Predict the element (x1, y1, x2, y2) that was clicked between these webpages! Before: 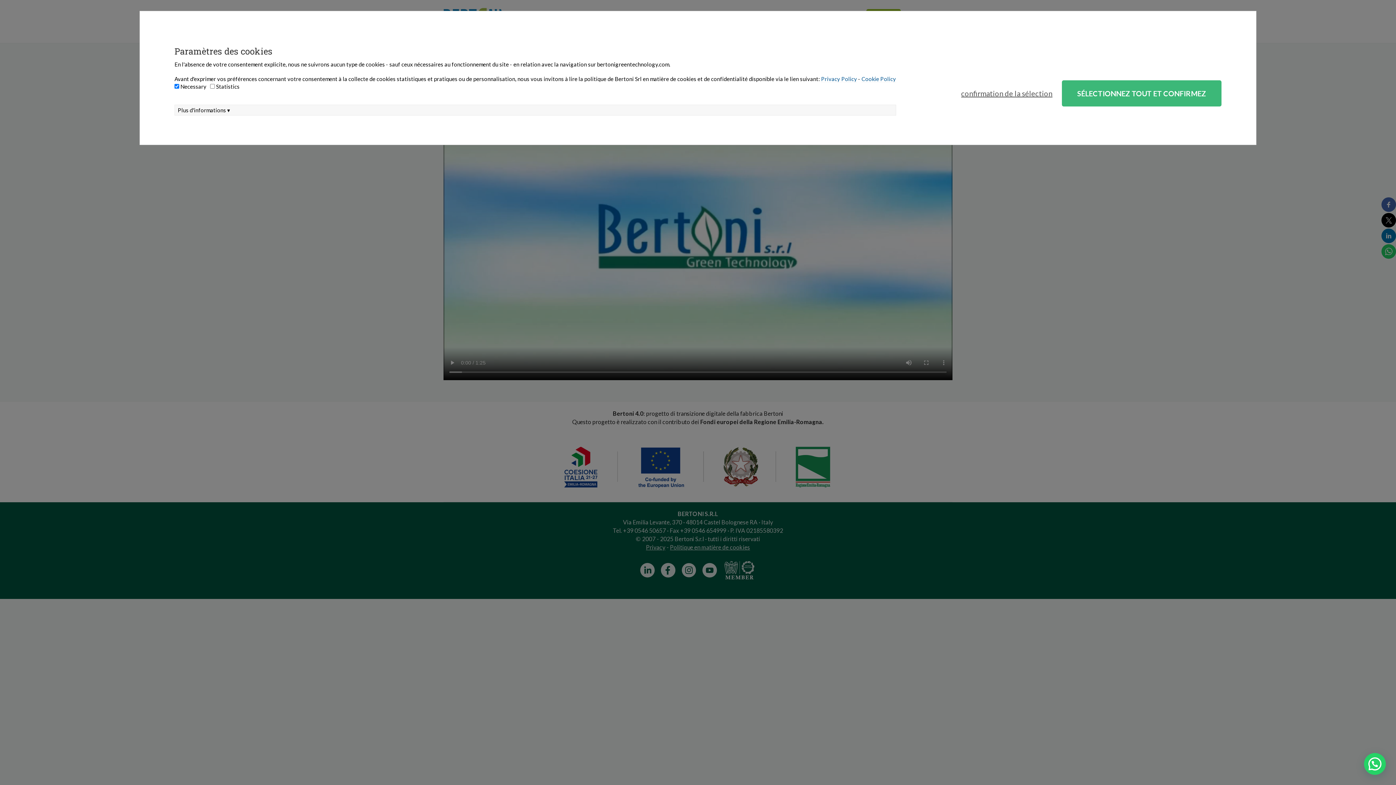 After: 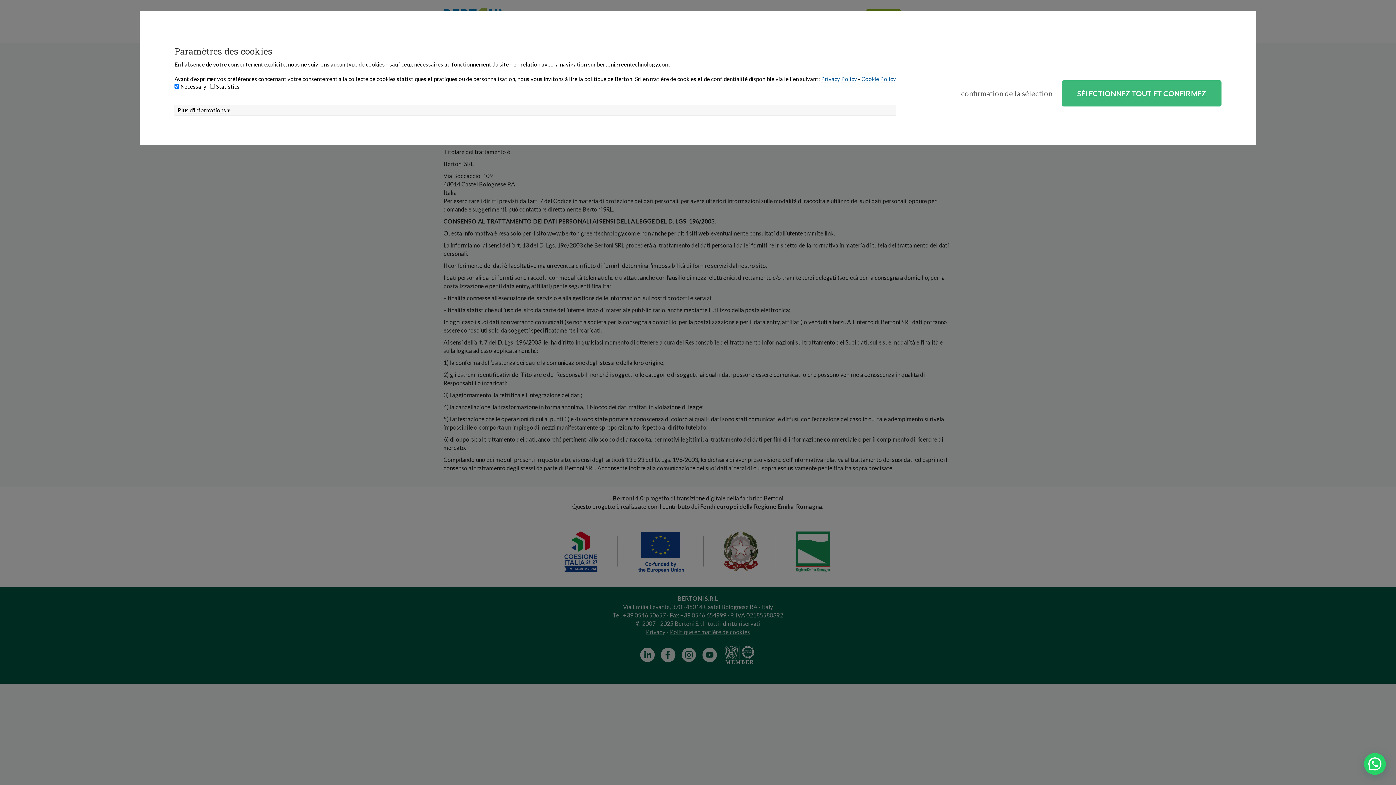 Action: label: Privacy Policy bbox: (821, 75, 857, 82)